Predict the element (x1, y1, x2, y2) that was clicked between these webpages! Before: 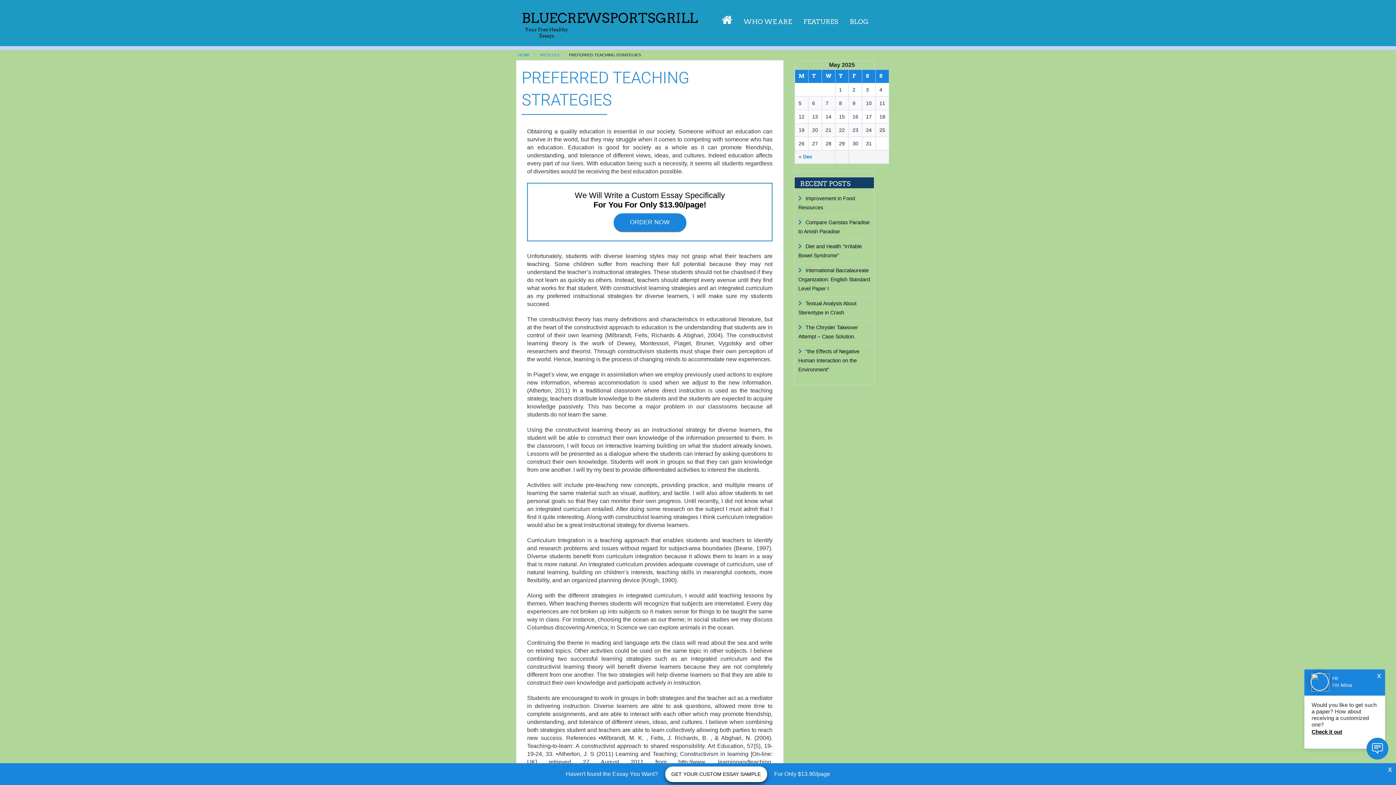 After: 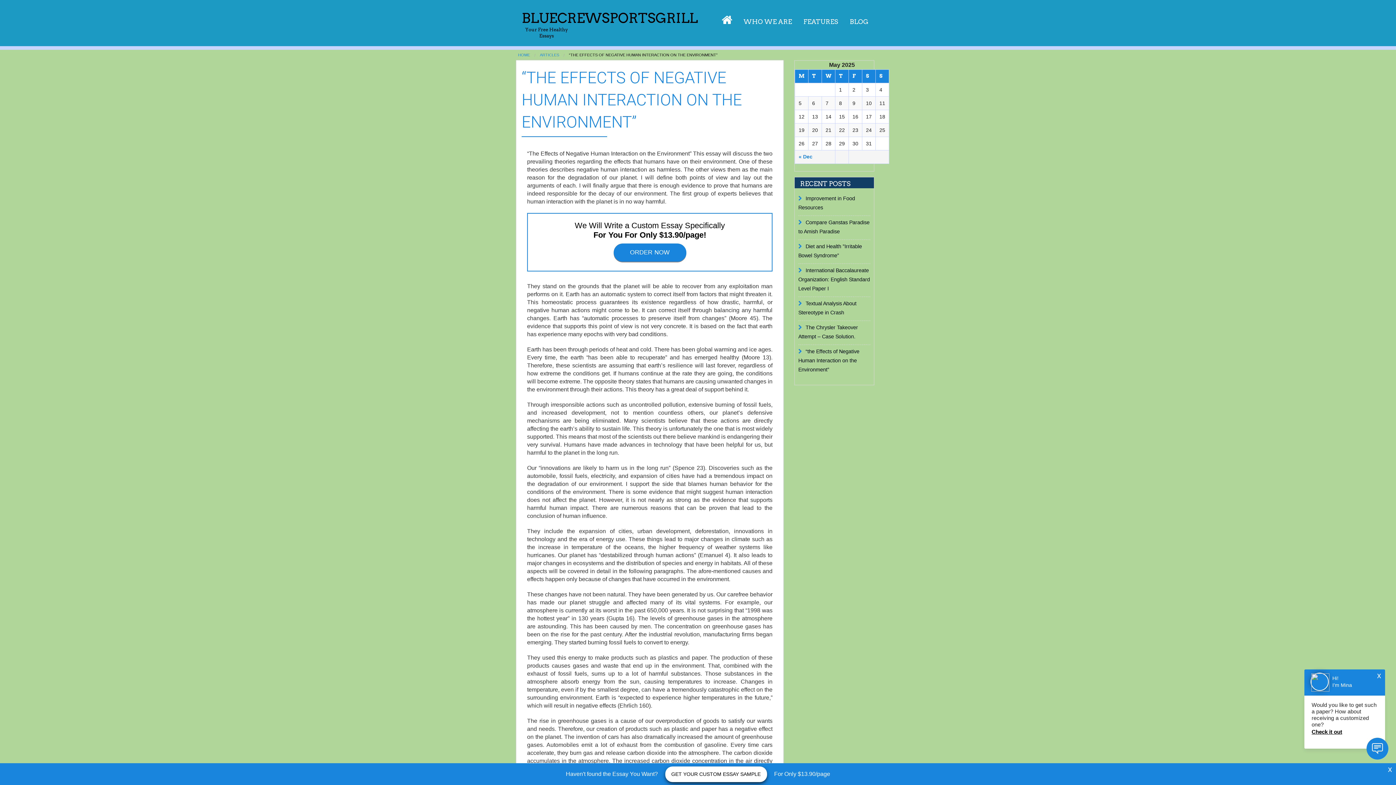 Action: bbox: (798, 348, 859, 372) label: “the Effects of Negative Human Interaction on the Environment”